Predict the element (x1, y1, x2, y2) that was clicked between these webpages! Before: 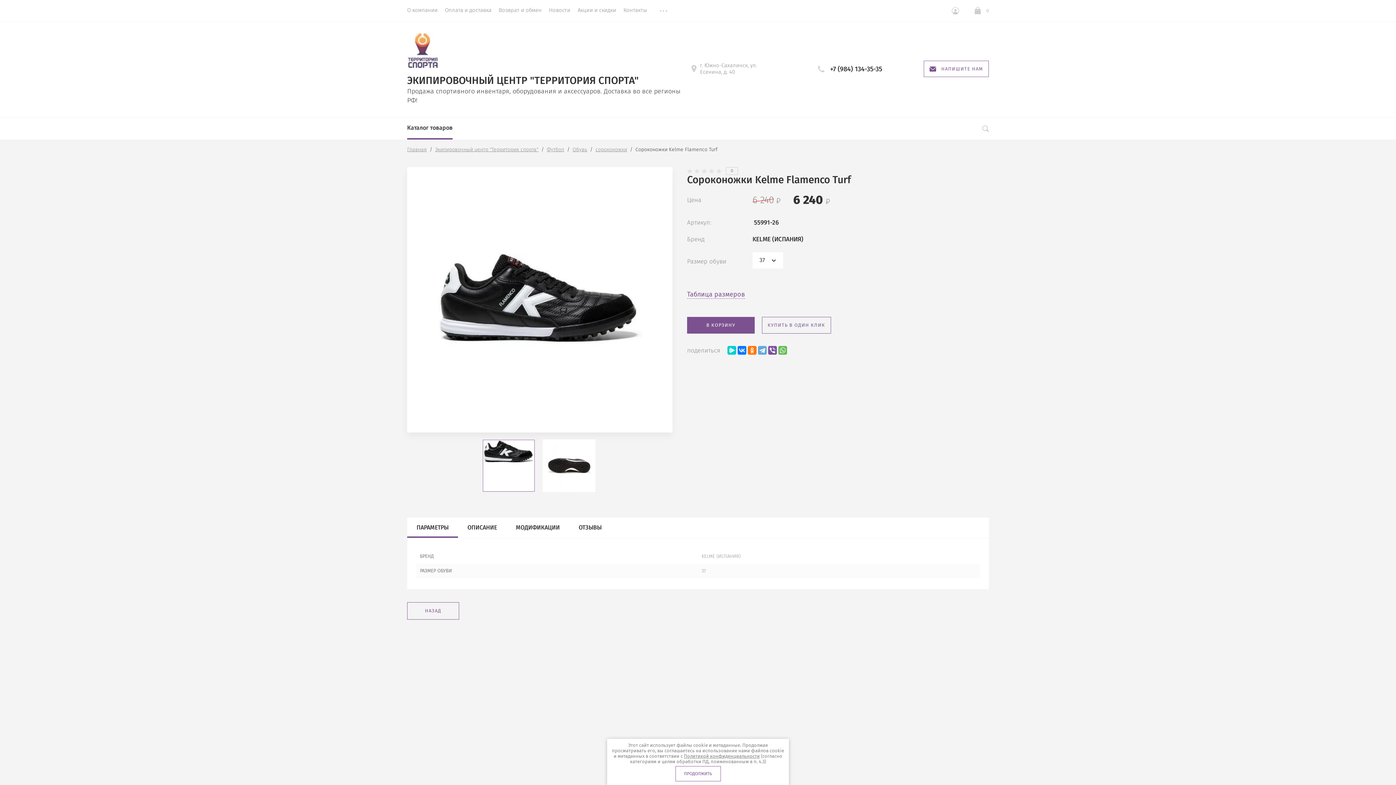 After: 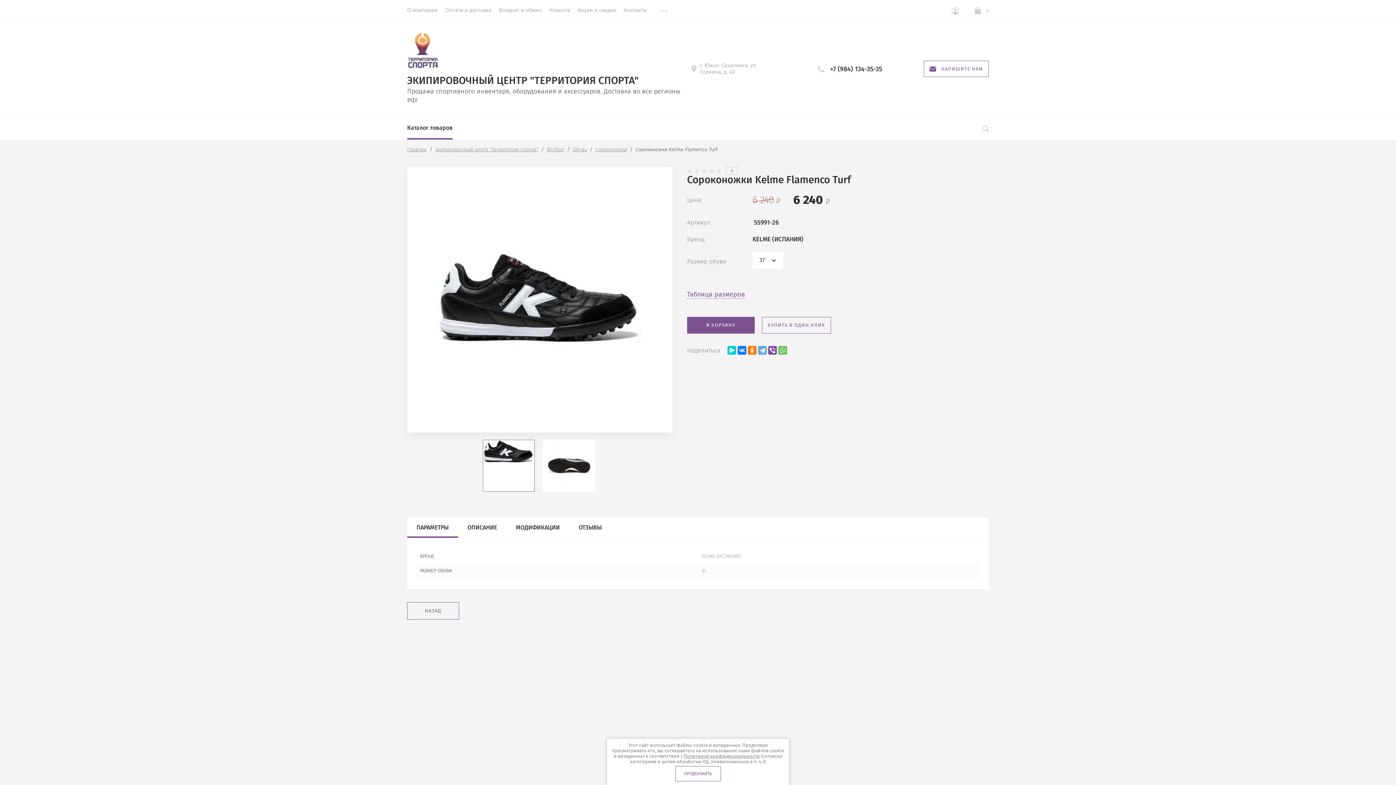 Action: bbox: (483, 440, 534, 463)